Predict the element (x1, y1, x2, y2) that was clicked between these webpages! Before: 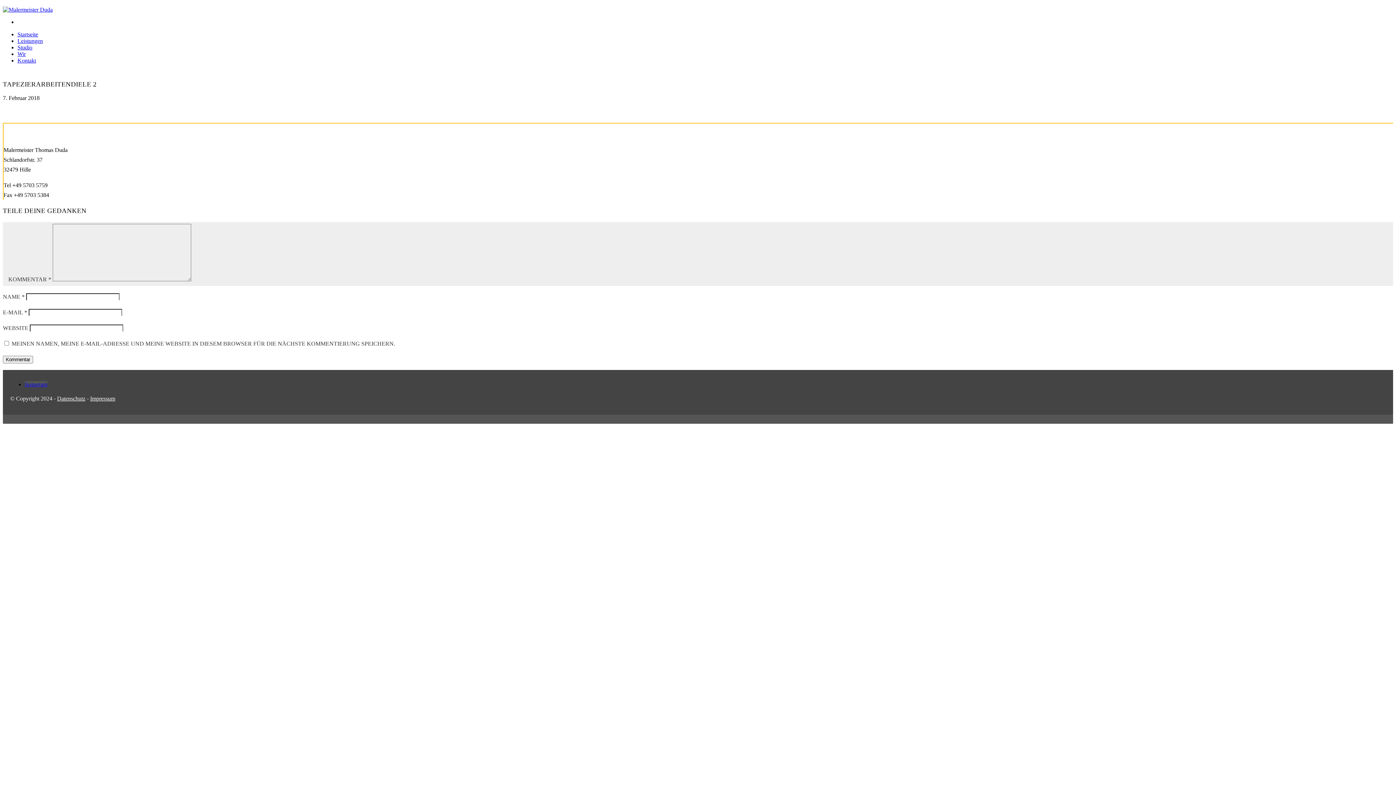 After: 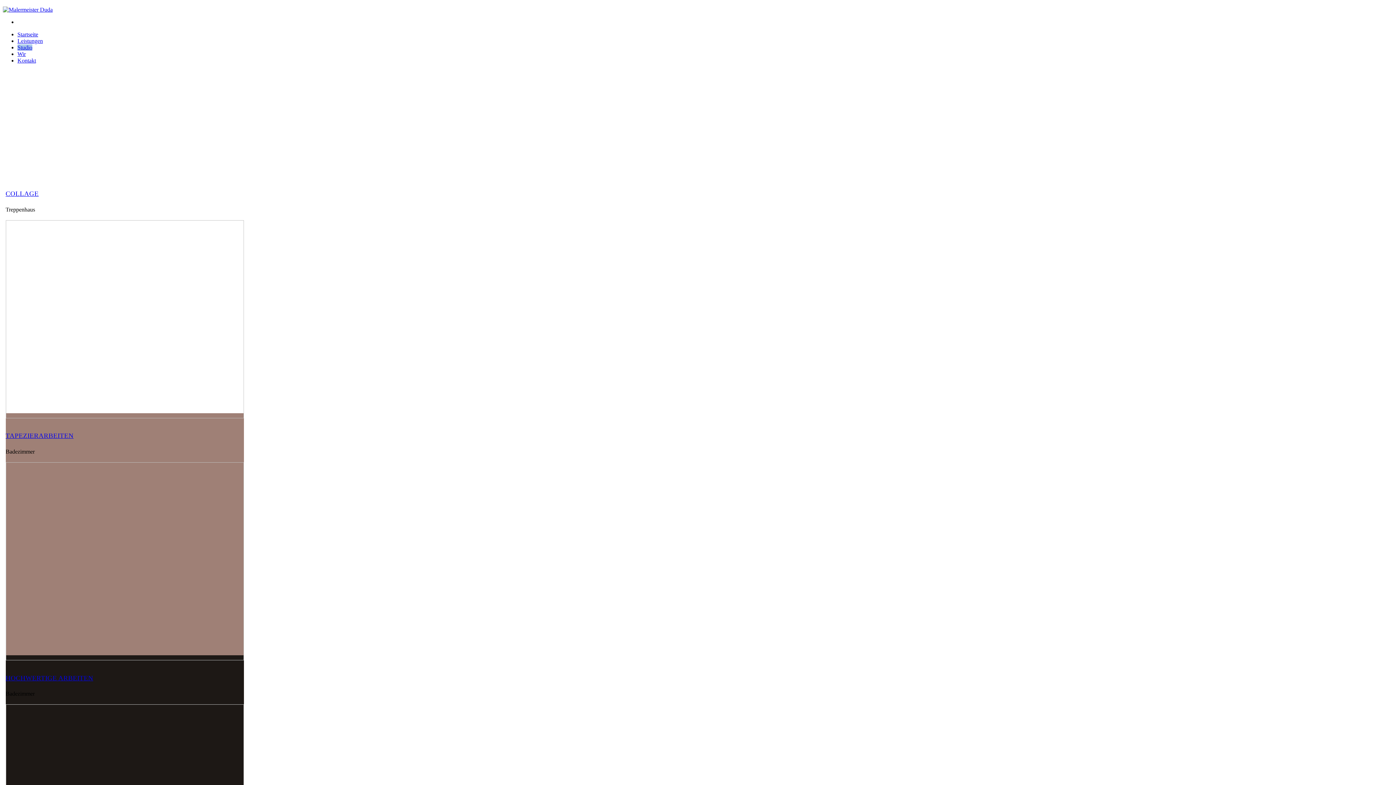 Action: label: Studio bbox: (17, 44, 32, 50)